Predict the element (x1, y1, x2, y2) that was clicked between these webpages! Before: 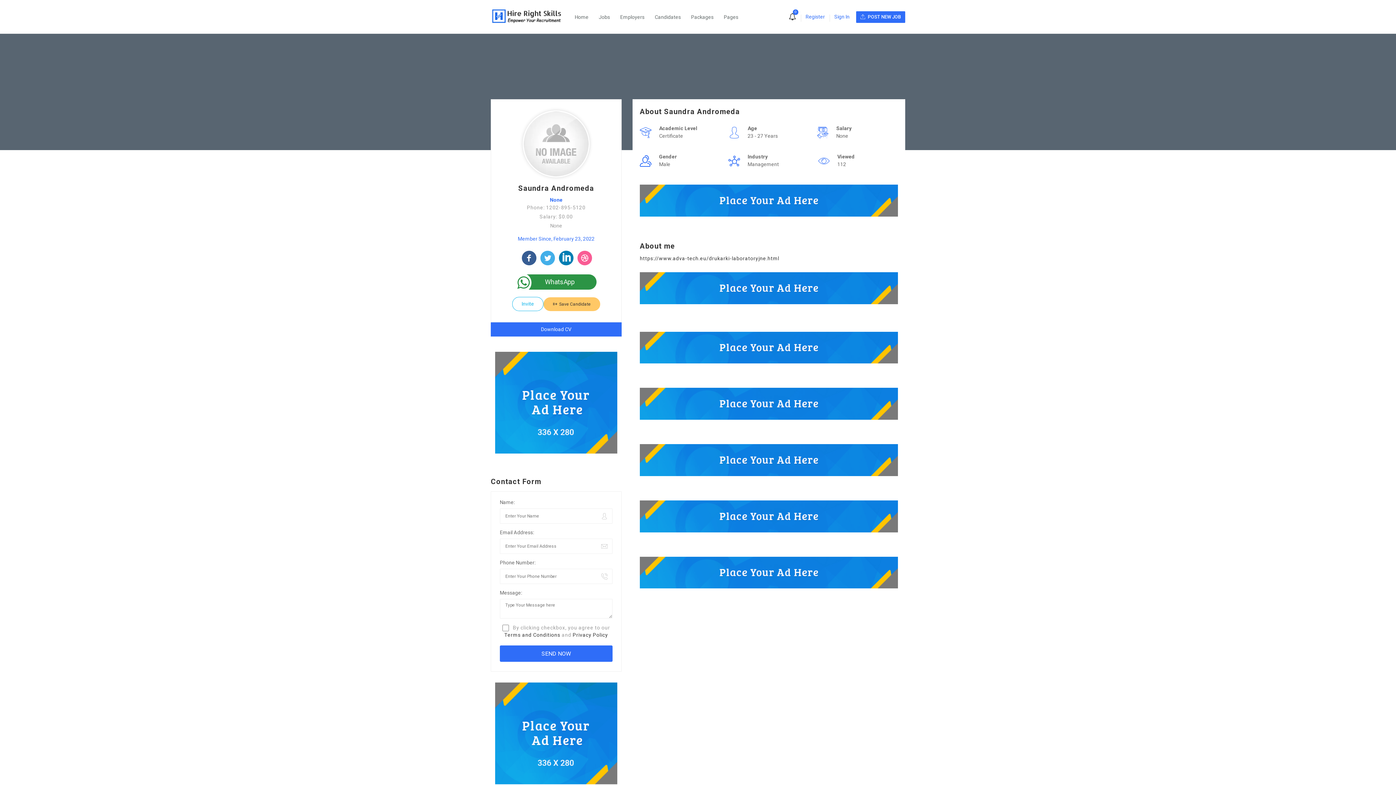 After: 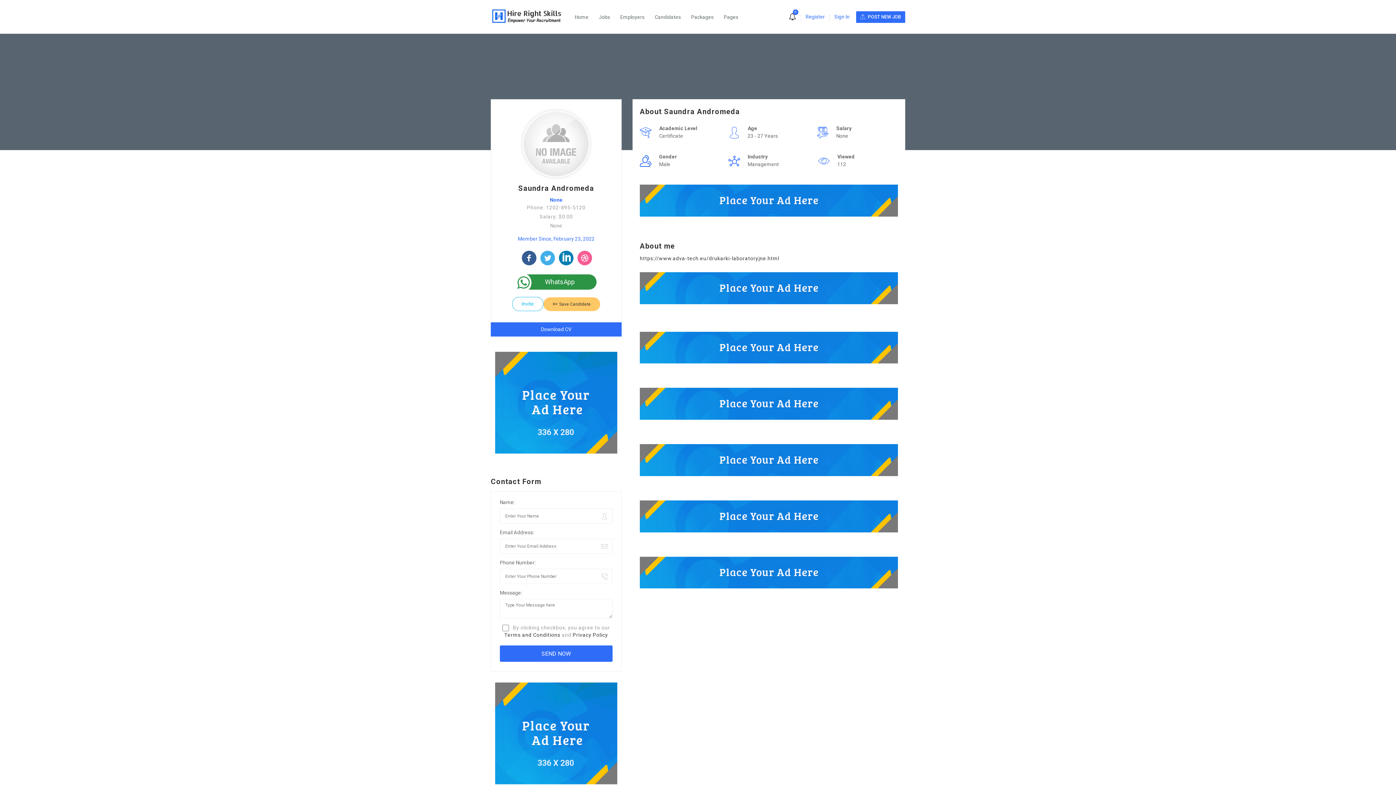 Action: bbox: (640, 500, 898, 532)